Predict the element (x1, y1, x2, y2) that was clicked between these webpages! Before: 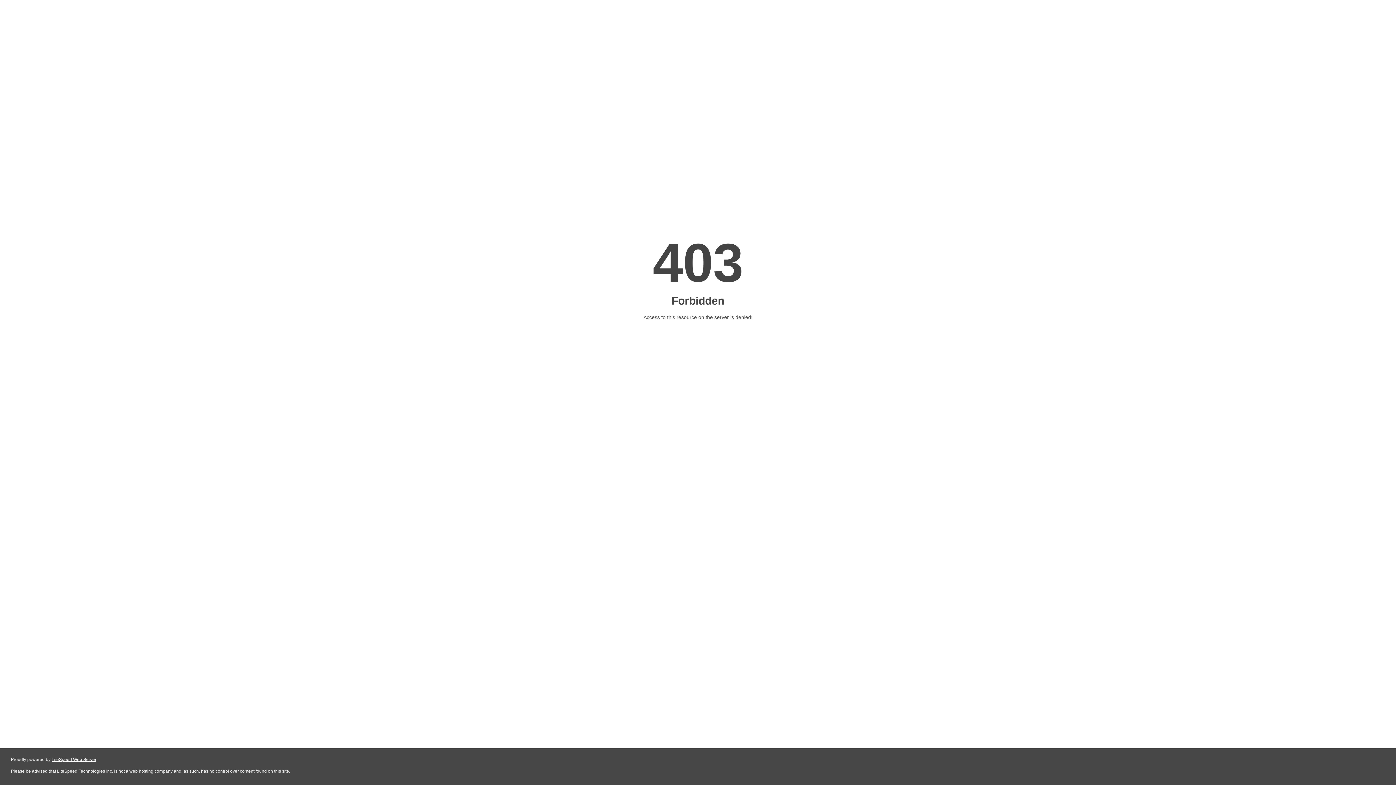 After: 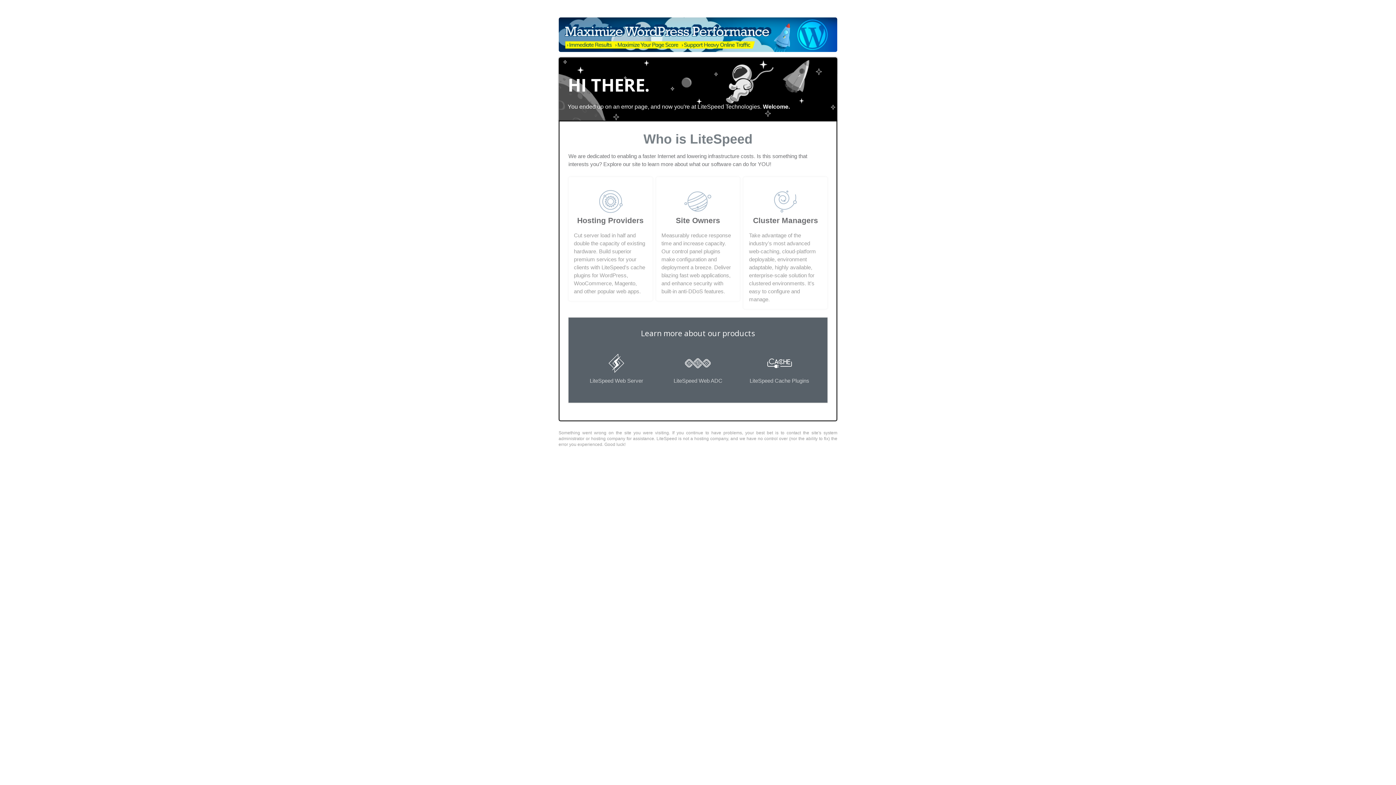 Action: bbox: (51, 757, 96, 762) label: LiteSpeed Web Server